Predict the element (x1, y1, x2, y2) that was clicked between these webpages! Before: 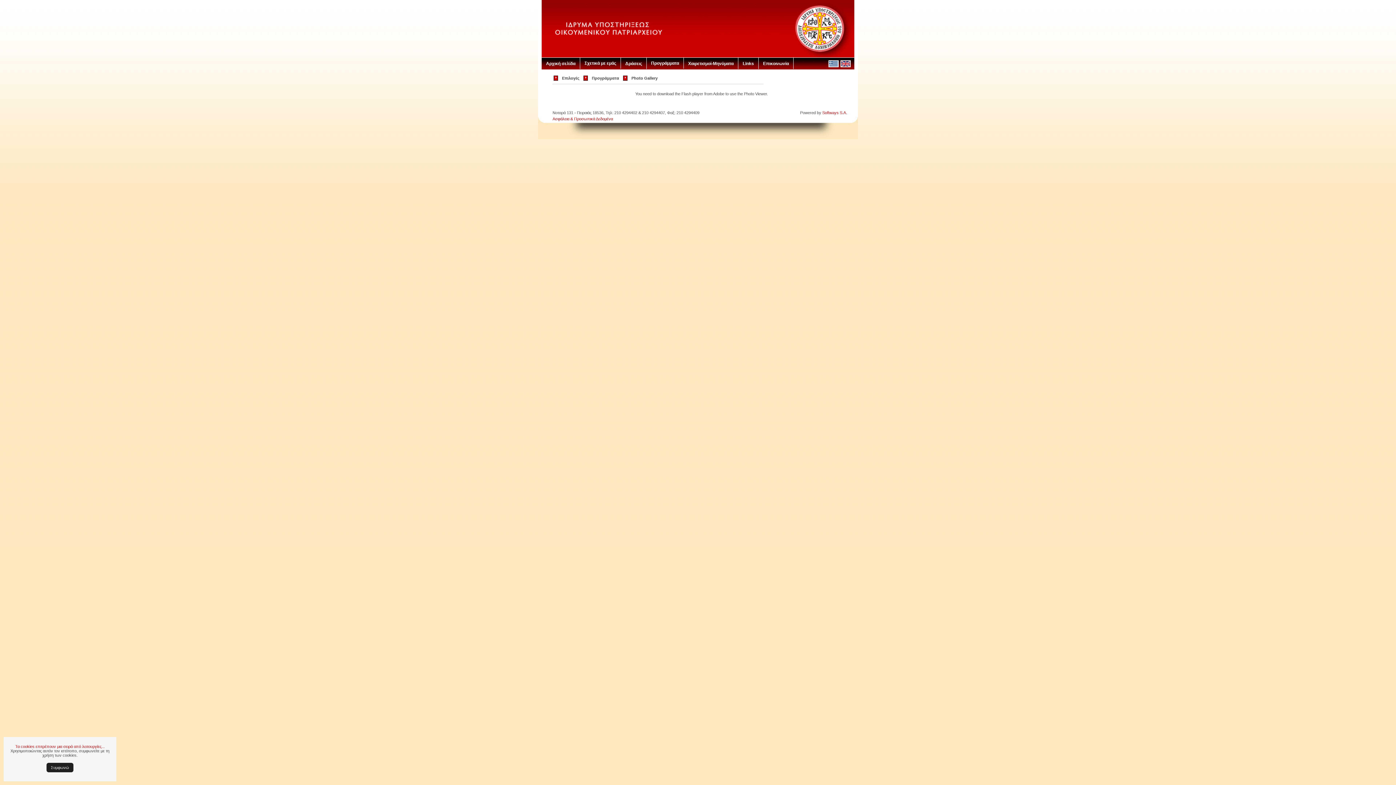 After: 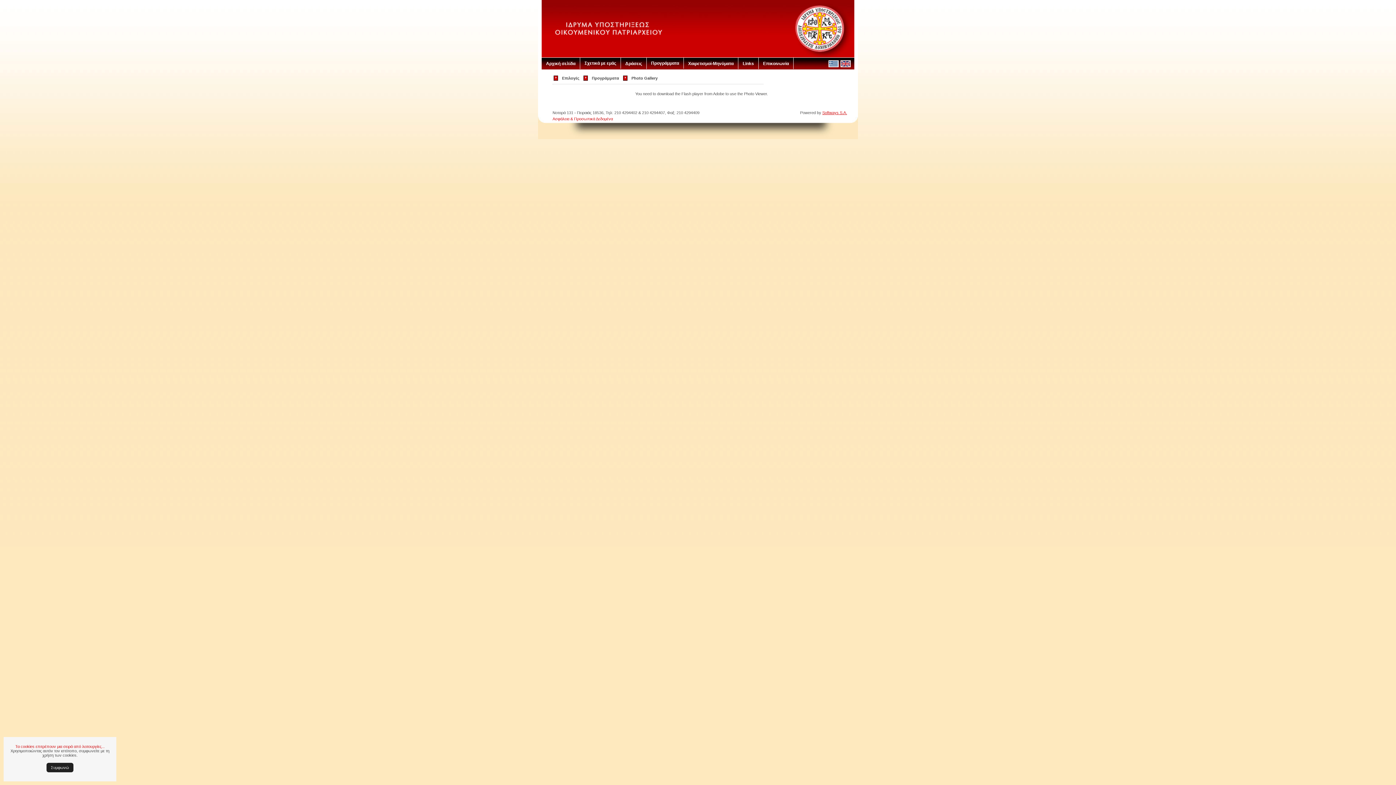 Action: bbox: (822, 110, 847, 114) label: Softways S.A.